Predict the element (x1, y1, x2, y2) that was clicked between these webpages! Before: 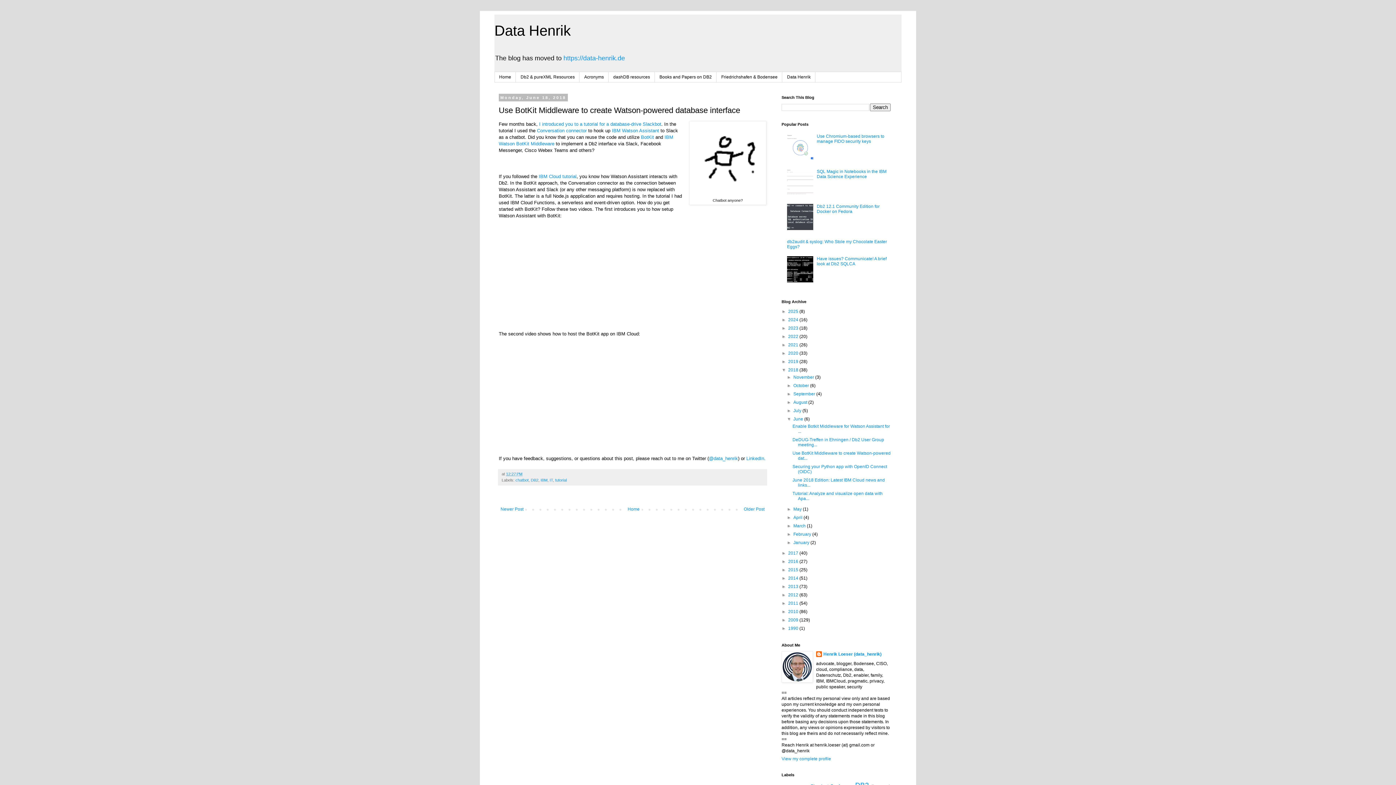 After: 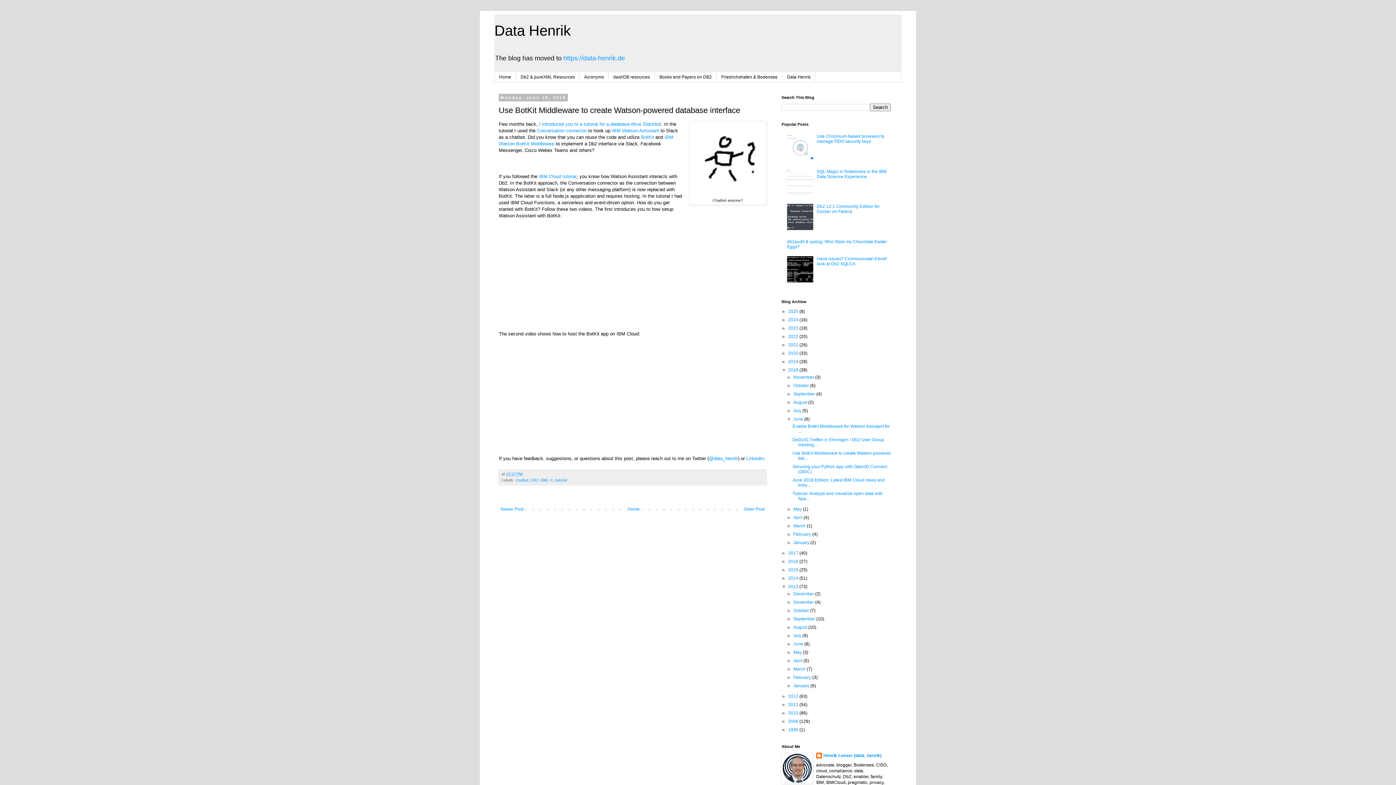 Action: bbox: (781, 584, 788, 589) label: ►  